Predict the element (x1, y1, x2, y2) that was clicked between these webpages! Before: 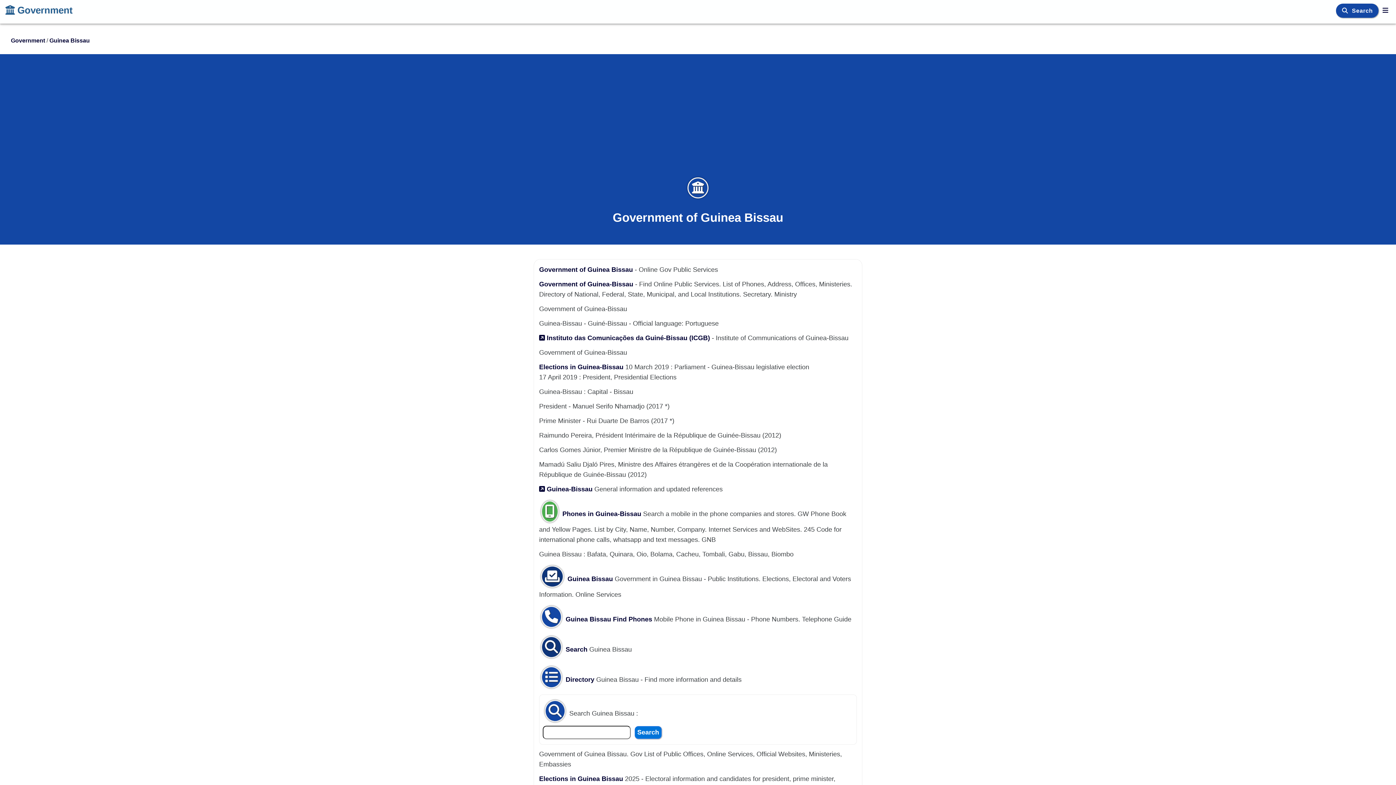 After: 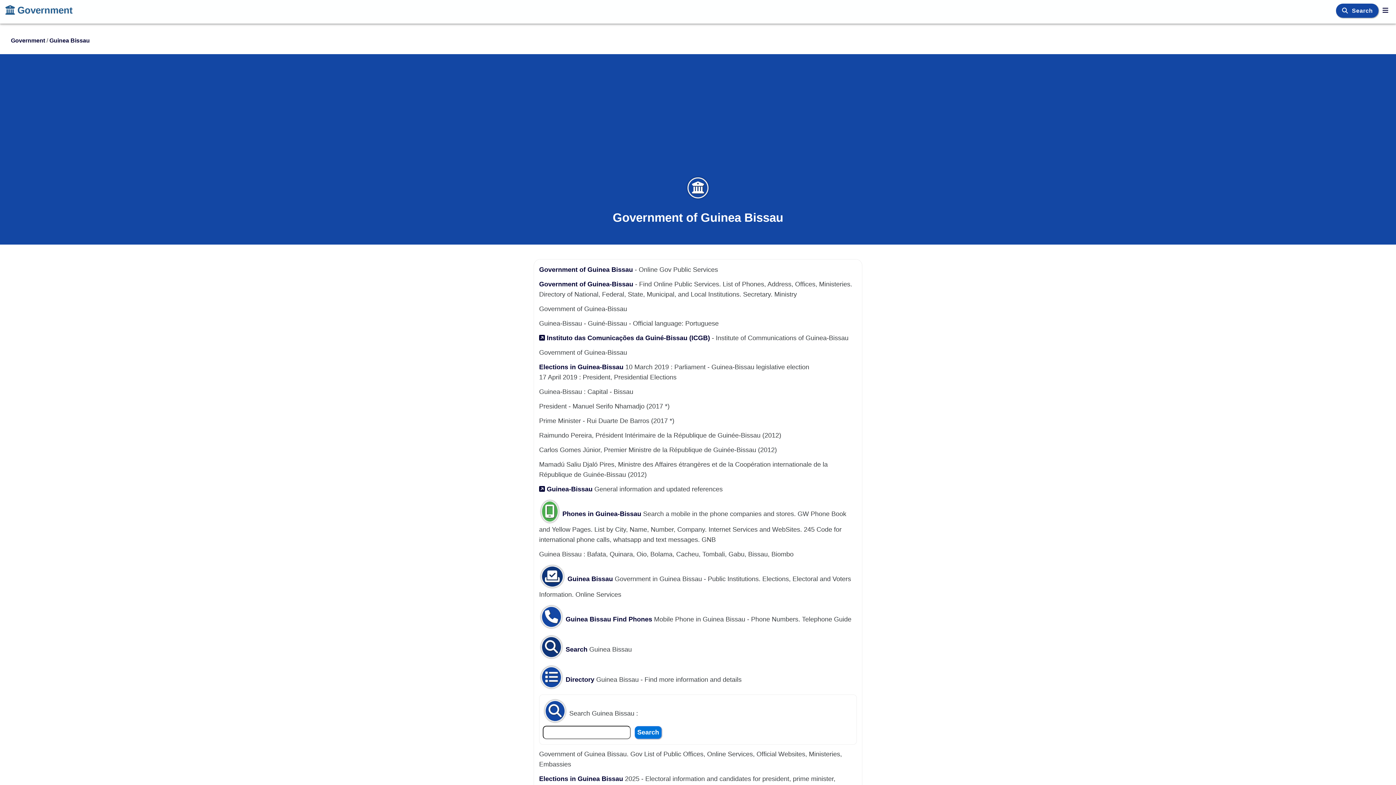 Action: bbox: (539, 266, 634, 273) label: Government of Guinea Bissau 